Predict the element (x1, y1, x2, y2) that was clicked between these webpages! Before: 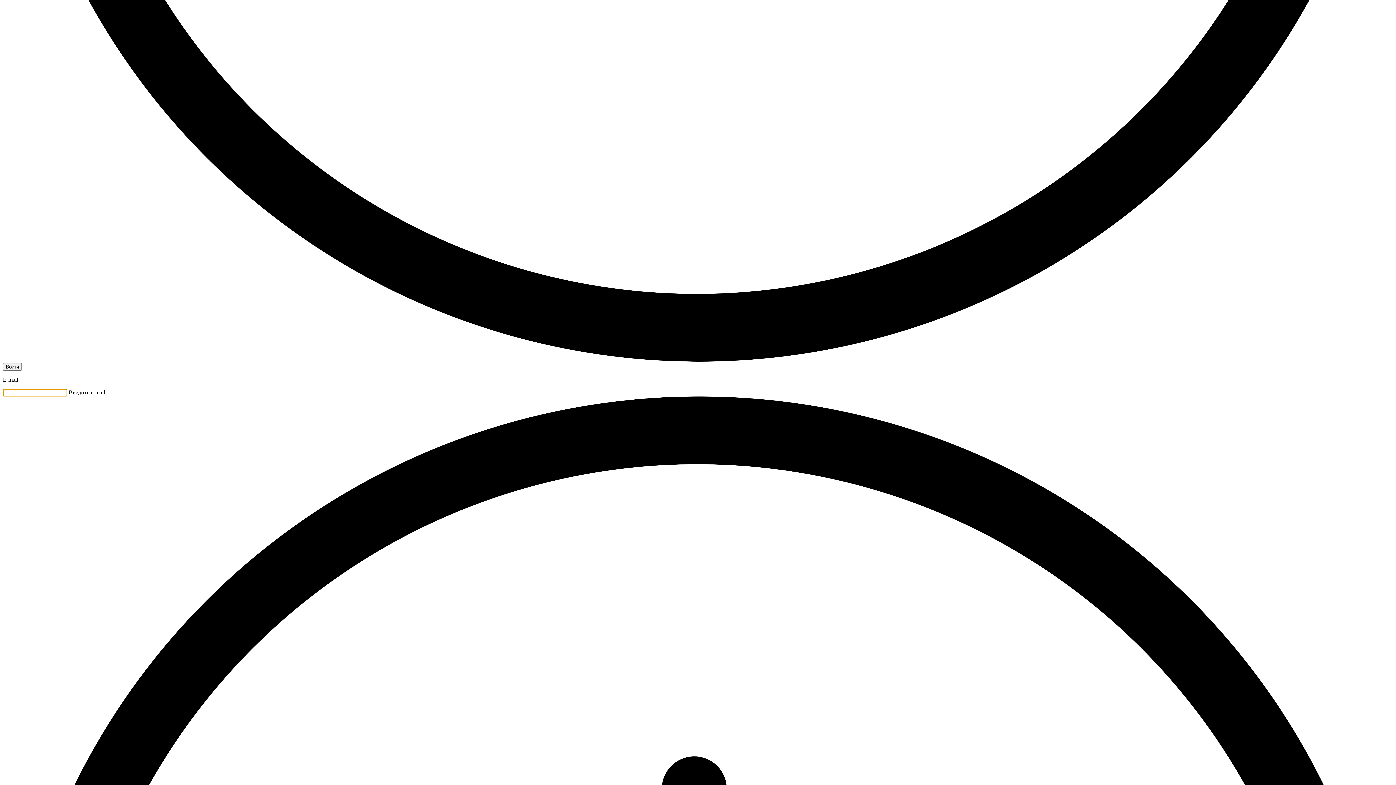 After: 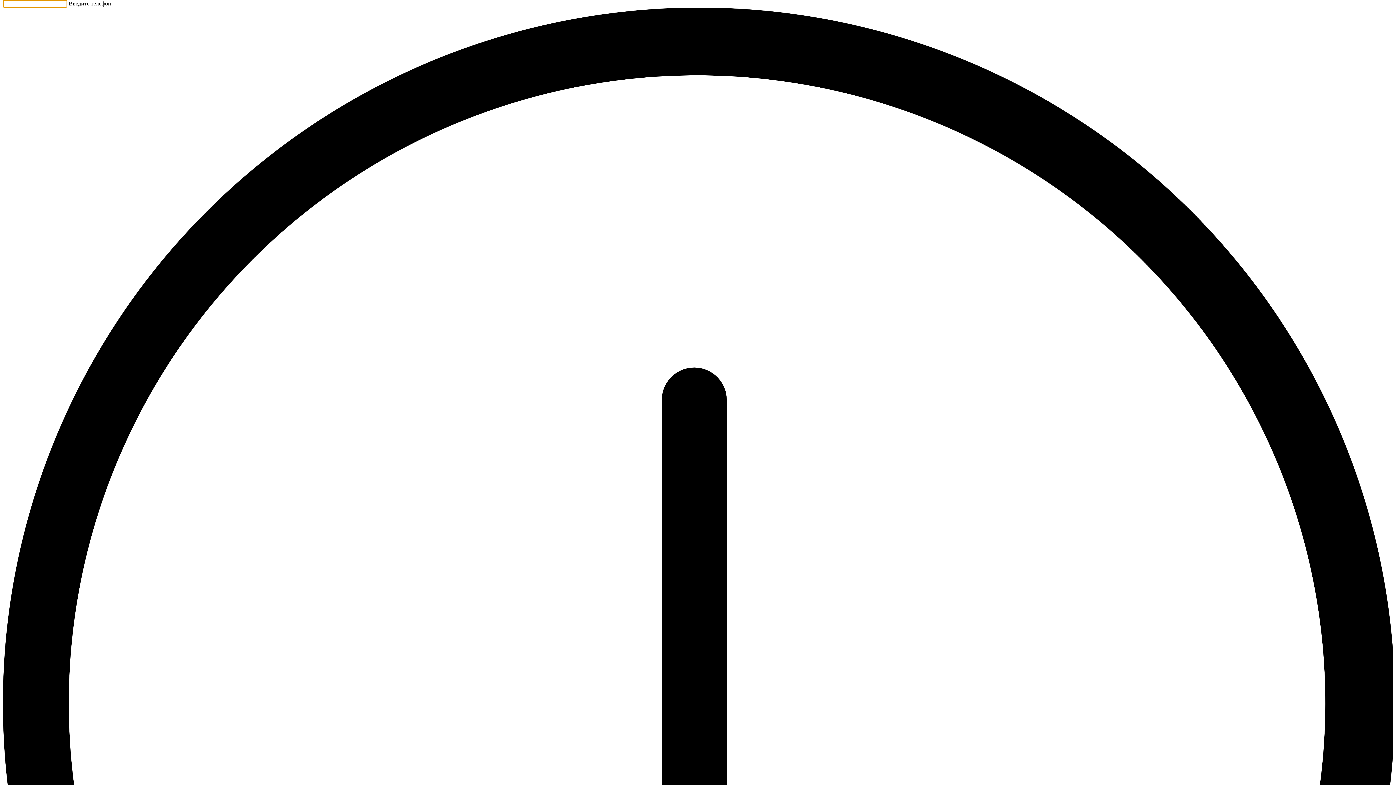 Action: bbox: (2, 363, 21, 370) label: Войти